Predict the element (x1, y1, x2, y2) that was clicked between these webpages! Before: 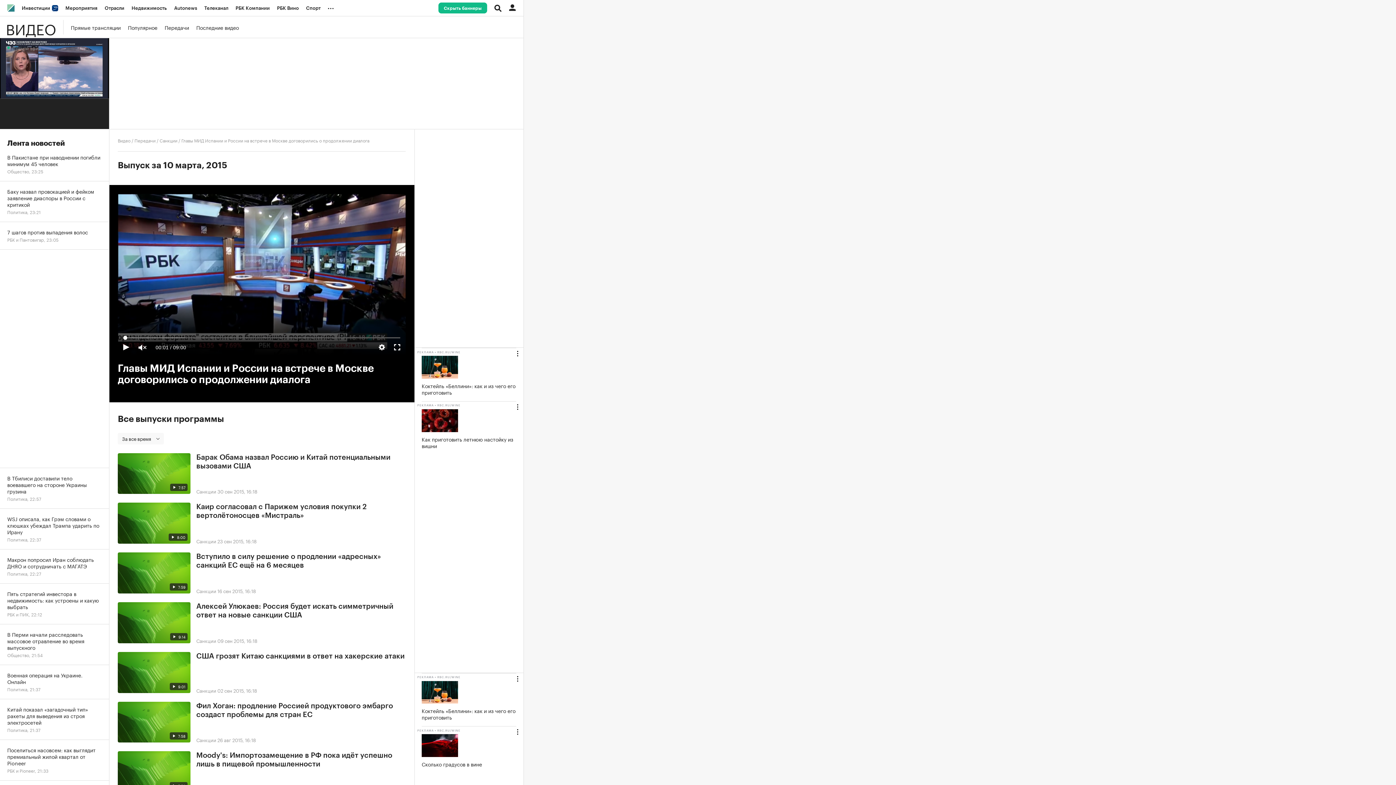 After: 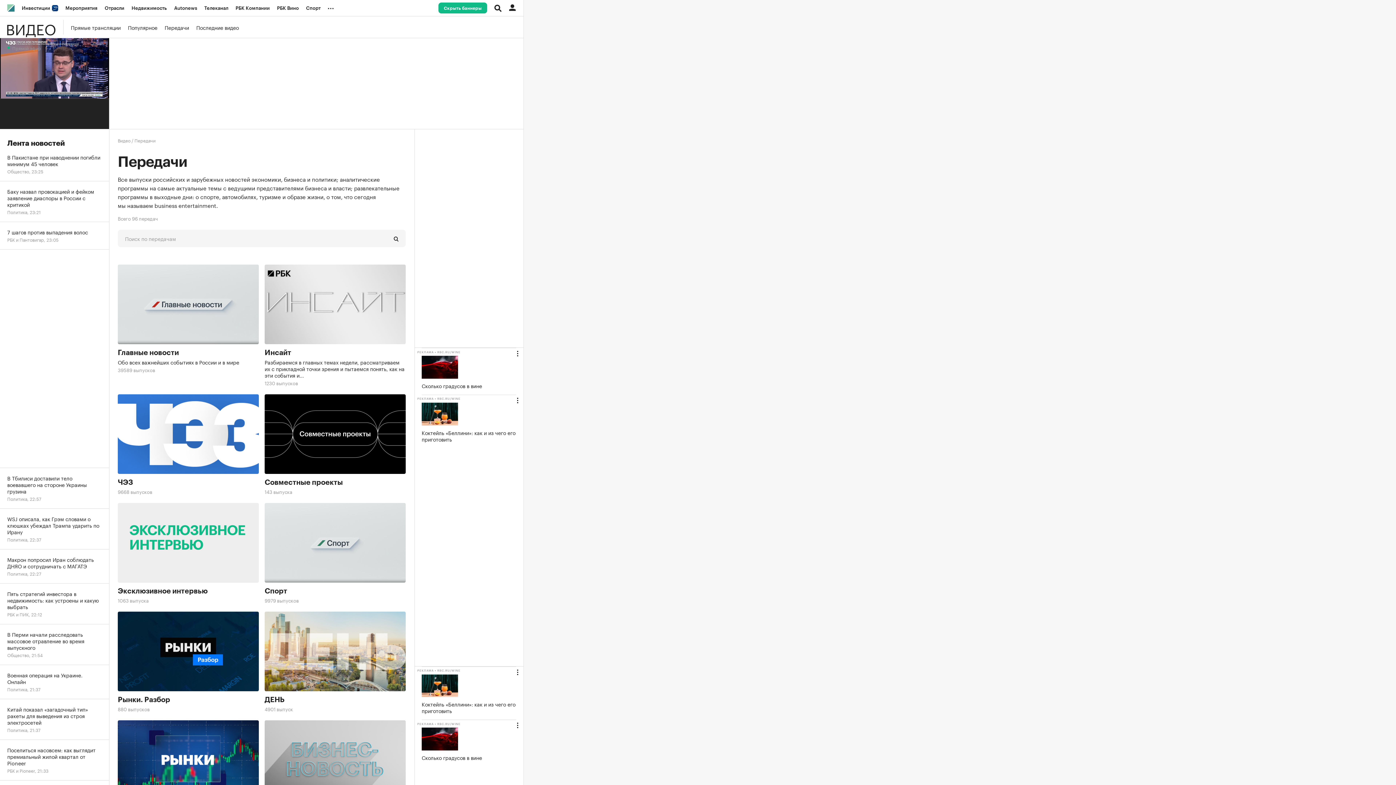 Action: bbox: (164, 22, 189, 31) label: Передачи